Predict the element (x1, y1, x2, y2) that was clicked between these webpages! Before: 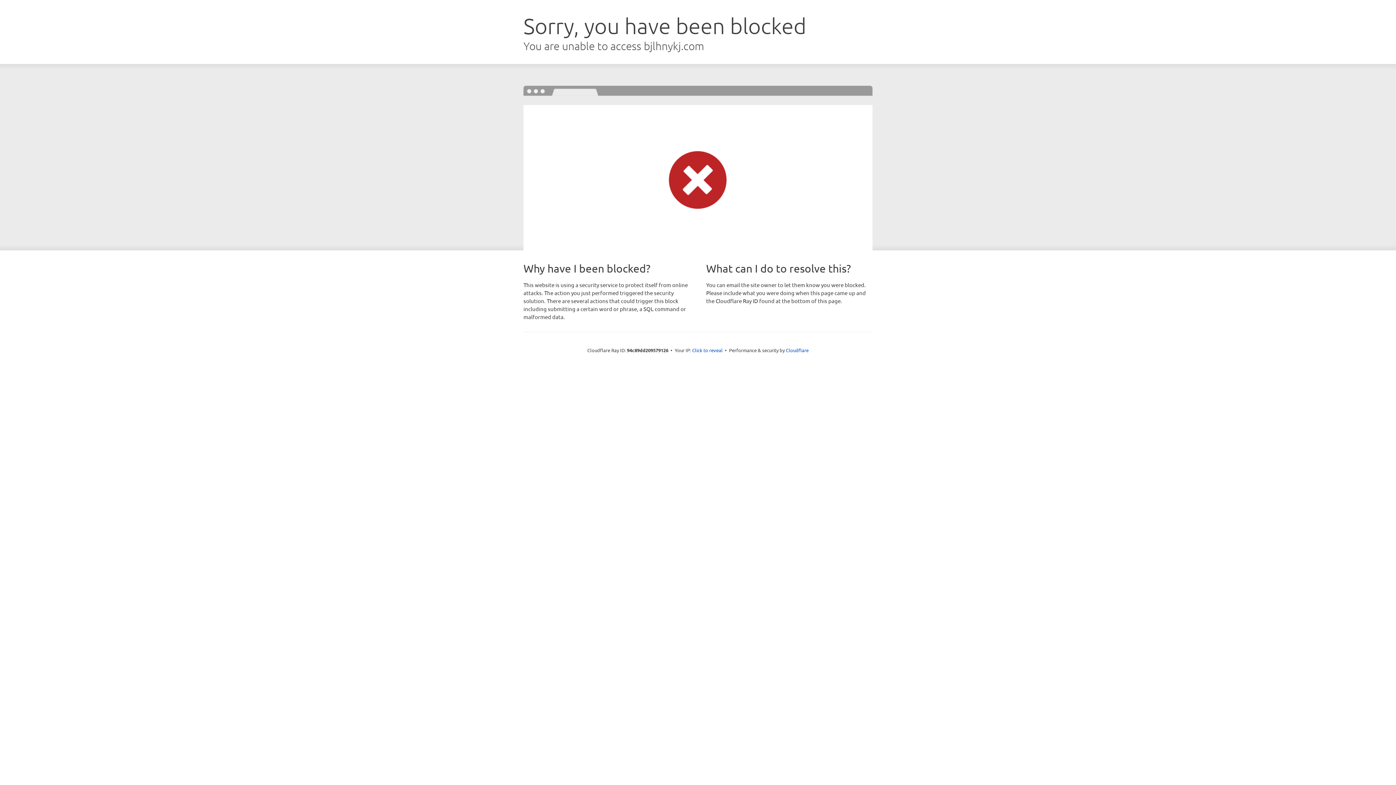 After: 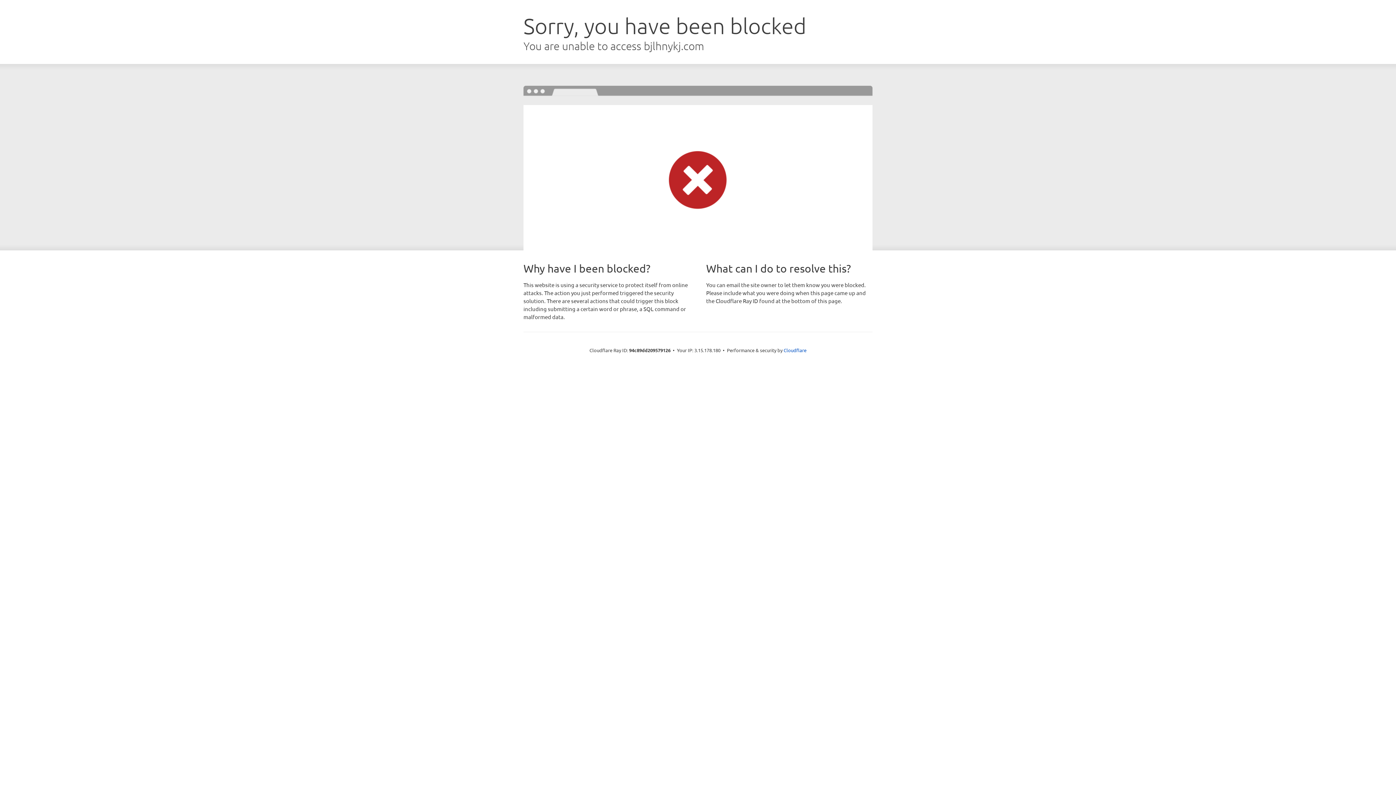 Action: bbox: (692, 346, 722, 353) label: Click to reveal